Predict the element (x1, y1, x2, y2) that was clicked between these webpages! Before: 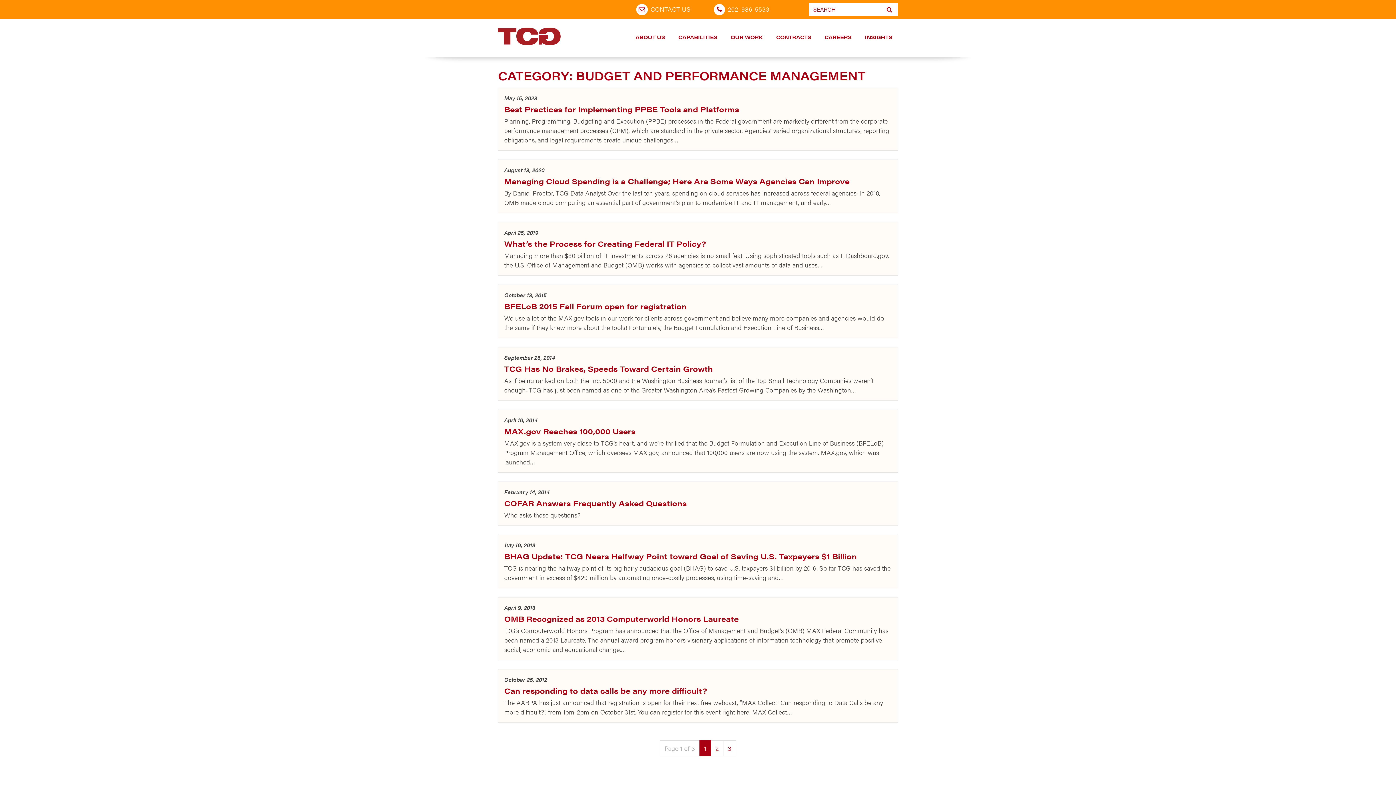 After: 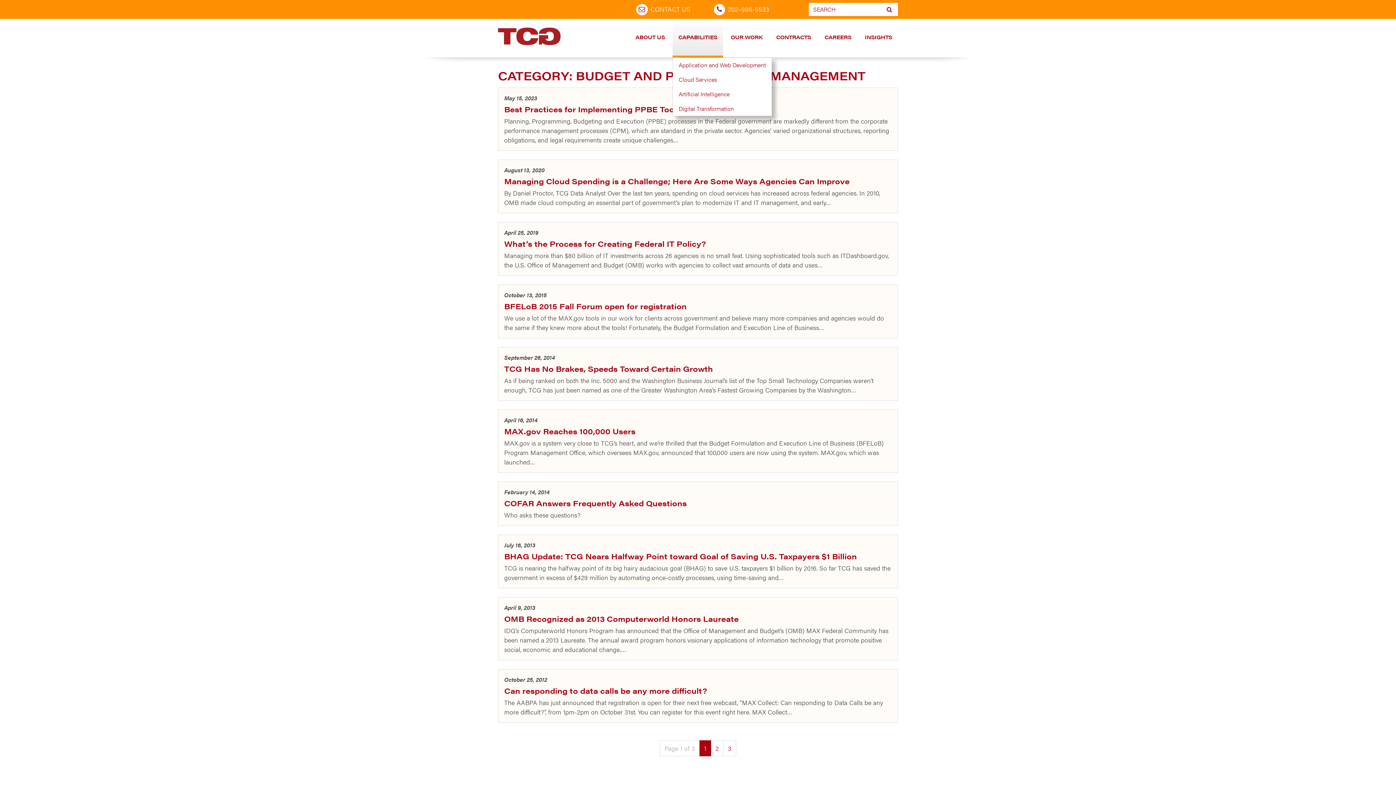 Action: bbox: (672, 18, 723, 57) label: CAPABILITIES